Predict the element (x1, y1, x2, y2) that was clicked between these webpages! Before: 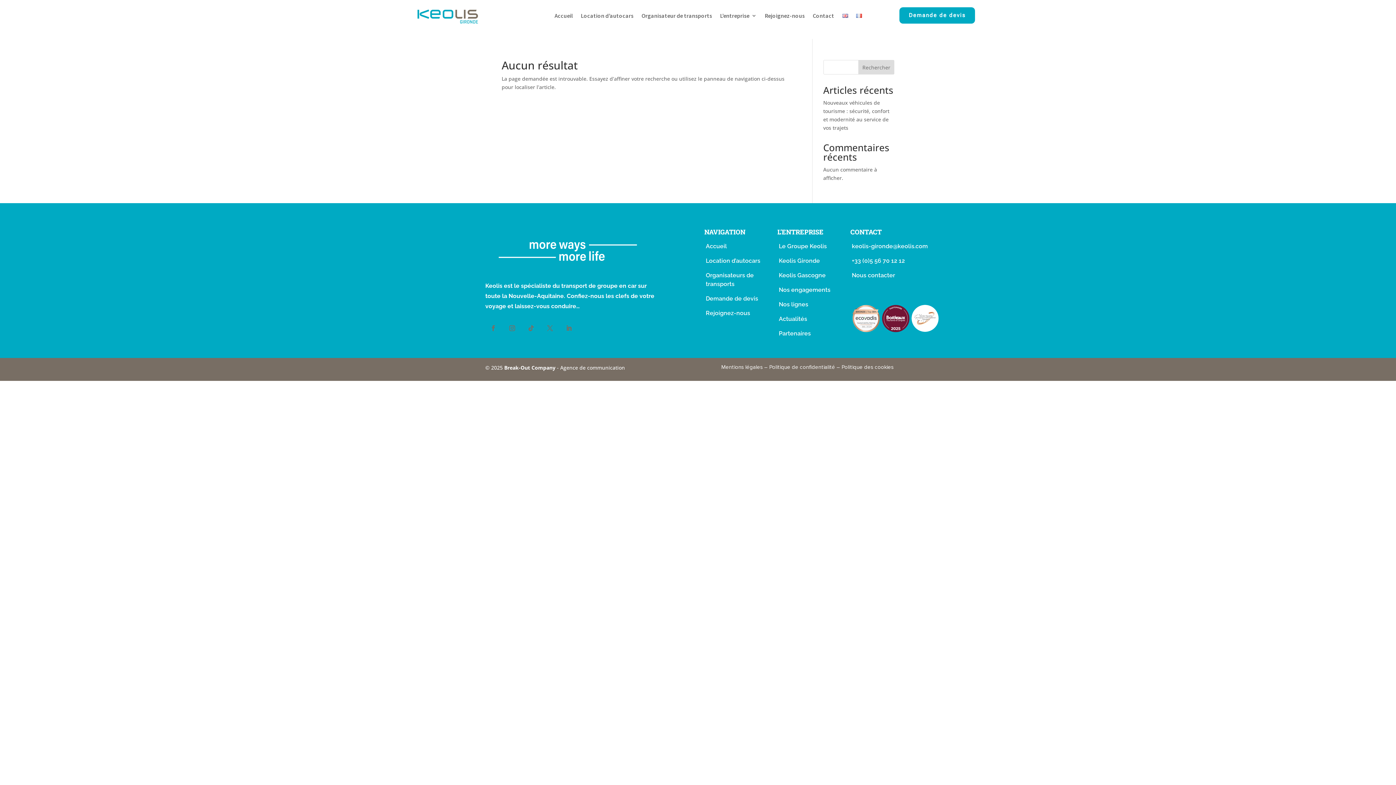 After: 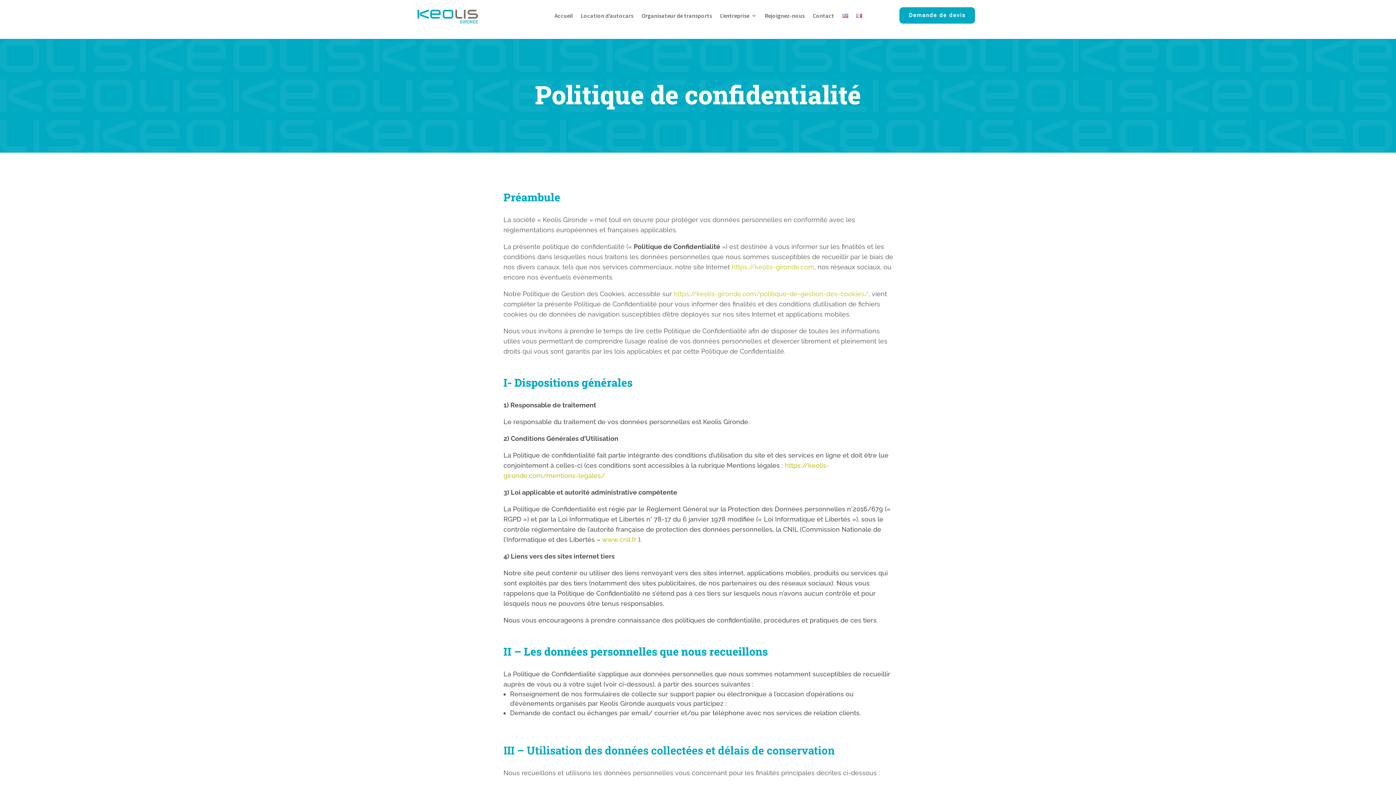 Action: bbox: (769, 363, 835, 370) label: Politique de confidentialité